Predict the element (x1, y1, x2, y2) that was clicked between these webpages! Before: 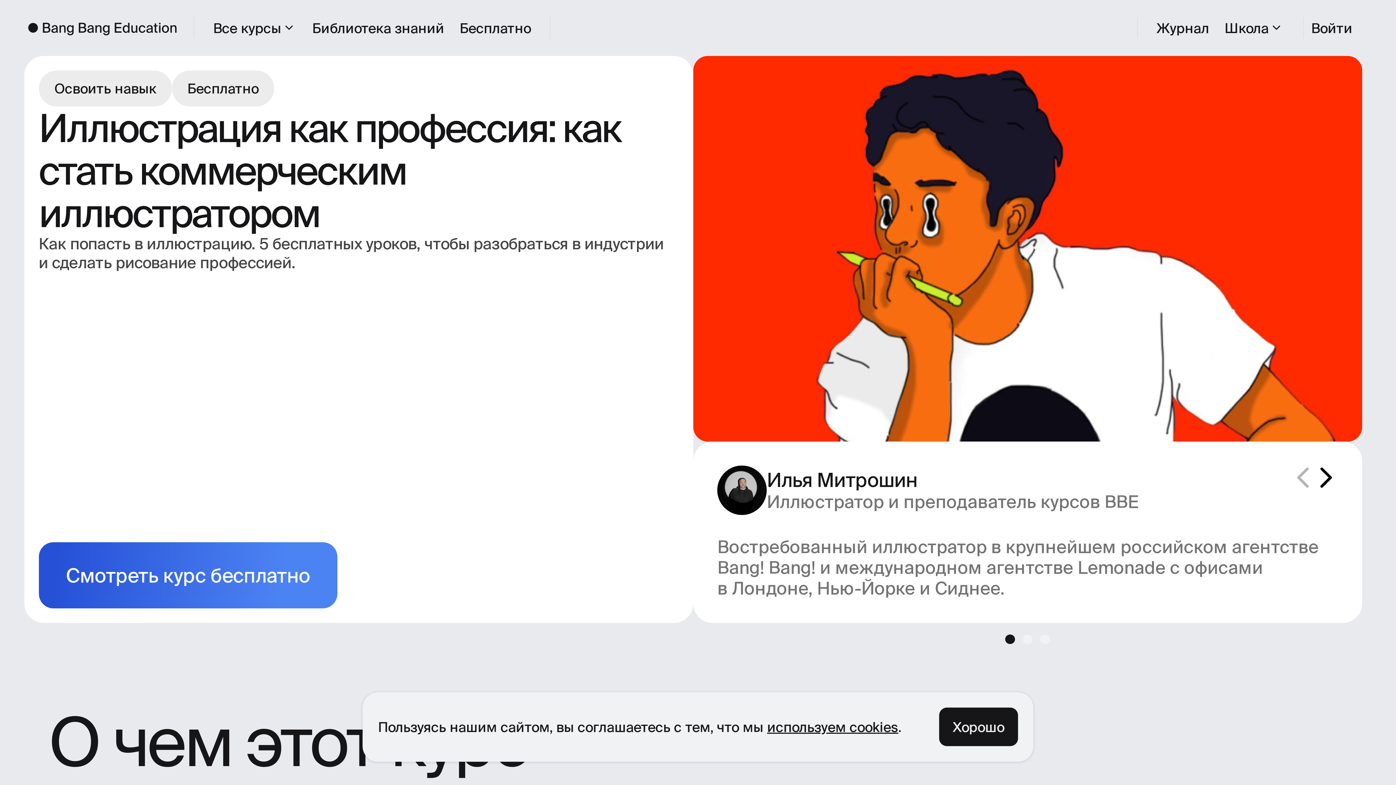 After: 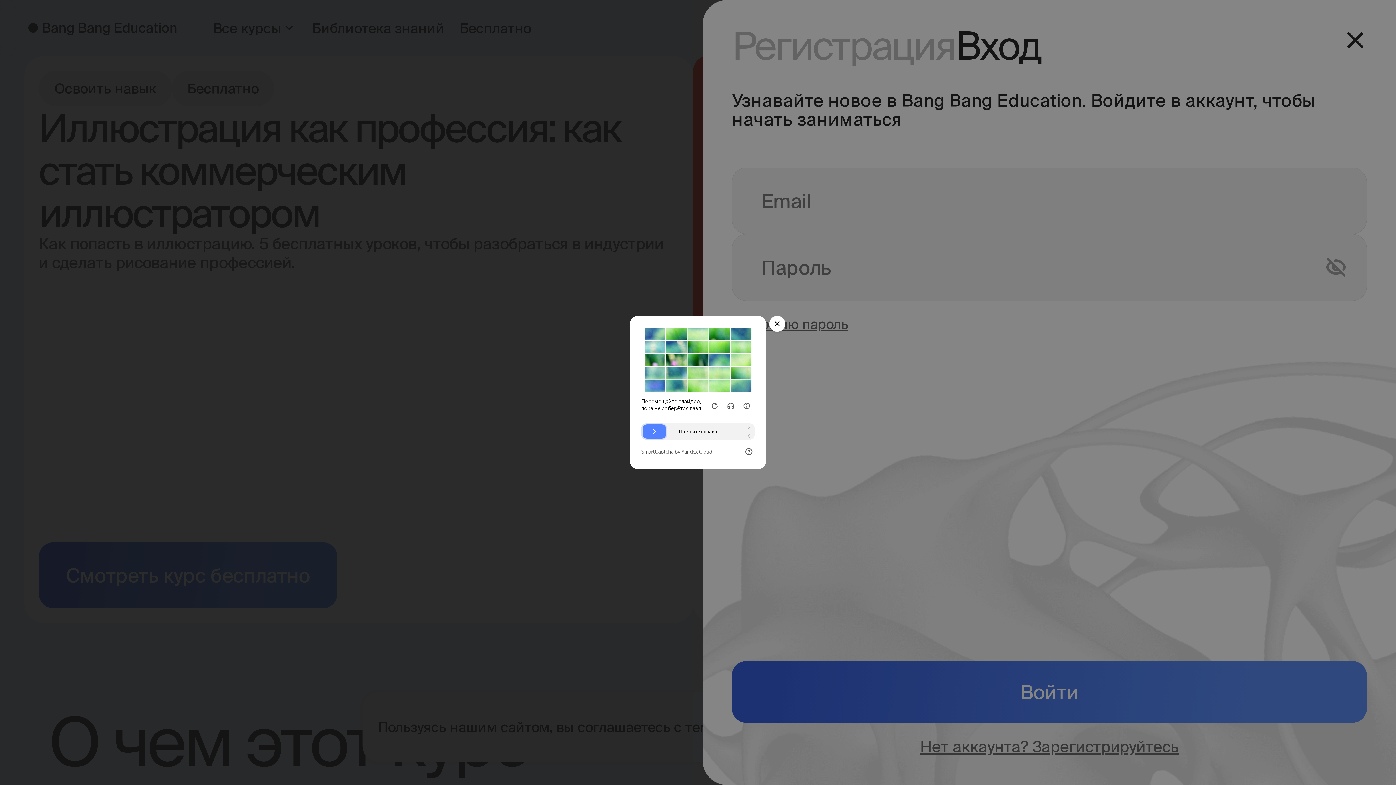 Action: bbox: (38, 542, 337, 608) label: Смотреть курс бесплатно